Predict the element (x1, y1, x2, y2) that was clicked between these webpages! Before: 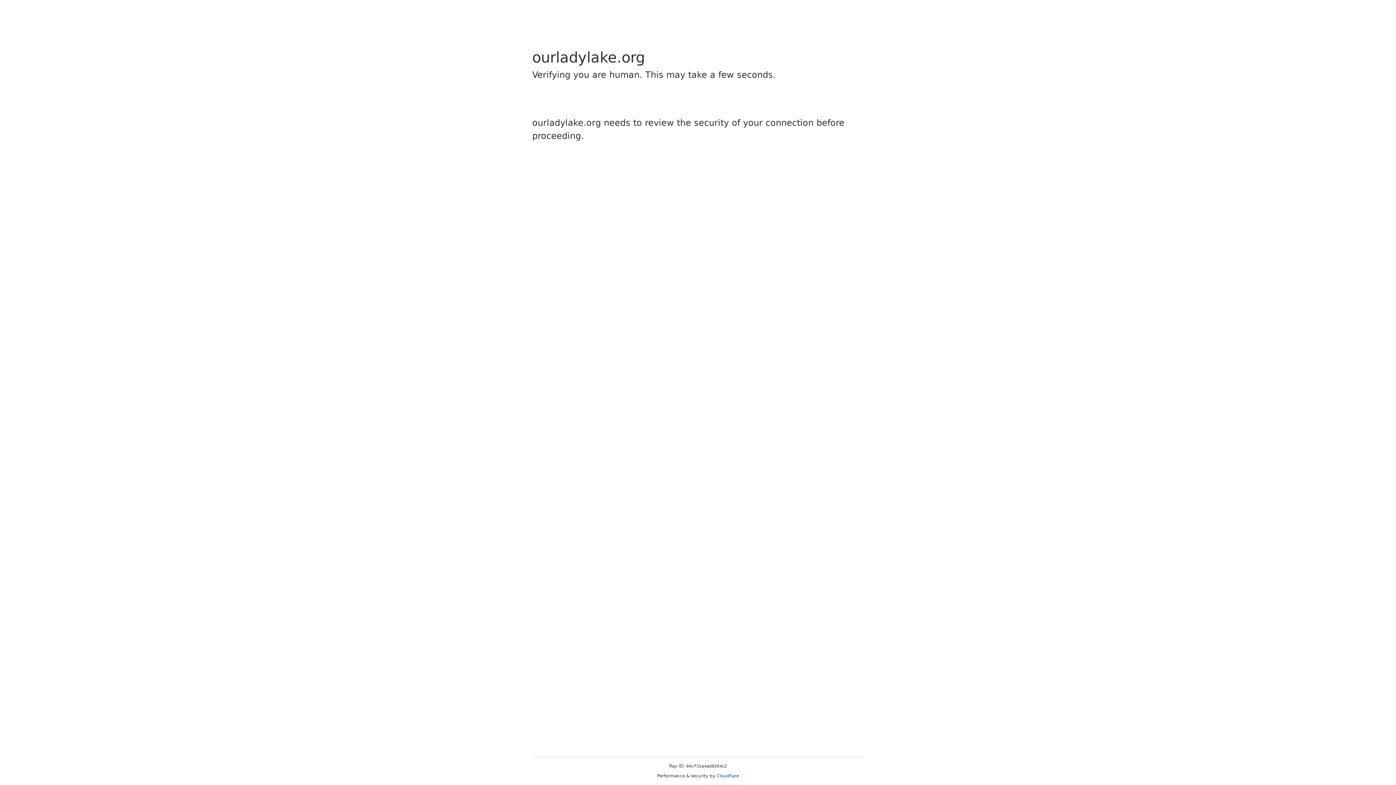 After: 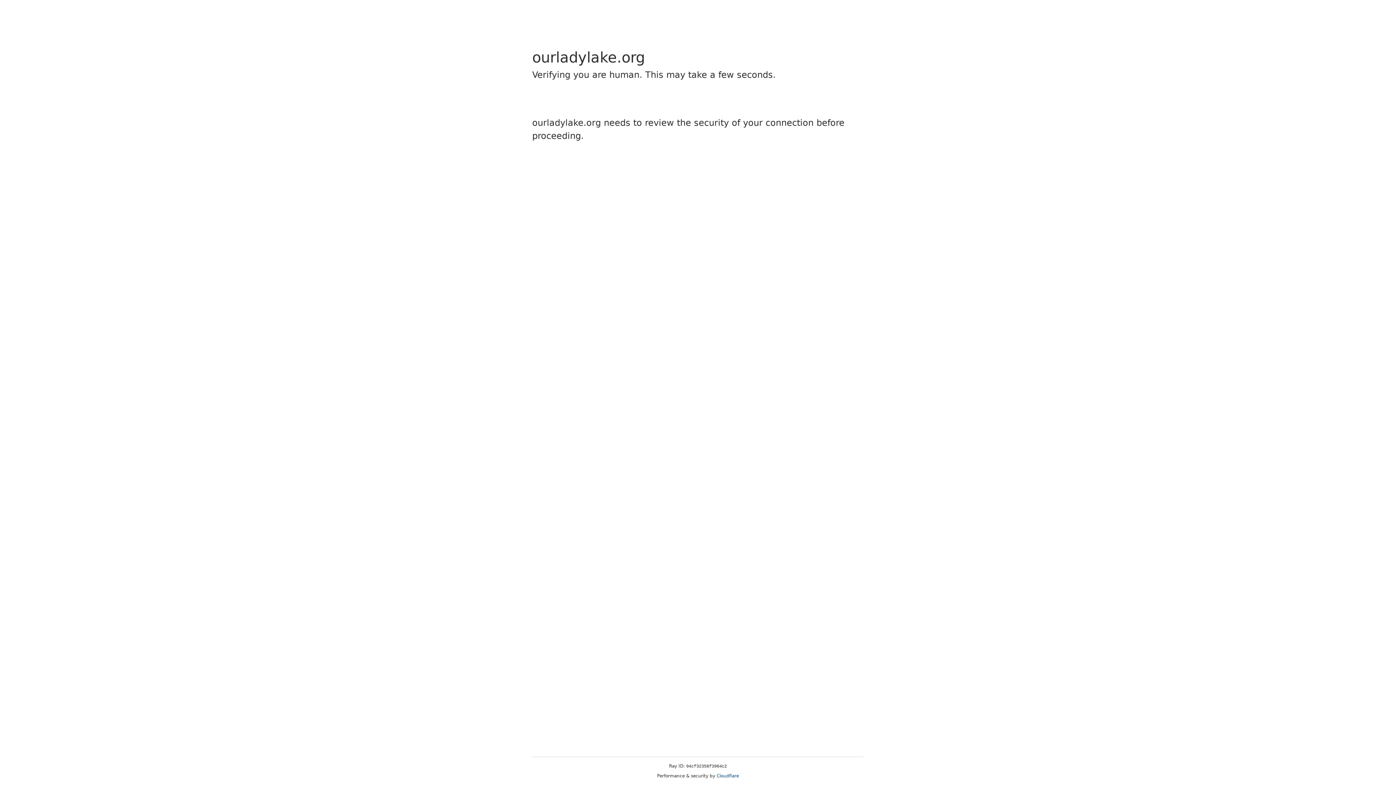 Action: bbox: (716, 773, 739, 778) label: Cloudflare